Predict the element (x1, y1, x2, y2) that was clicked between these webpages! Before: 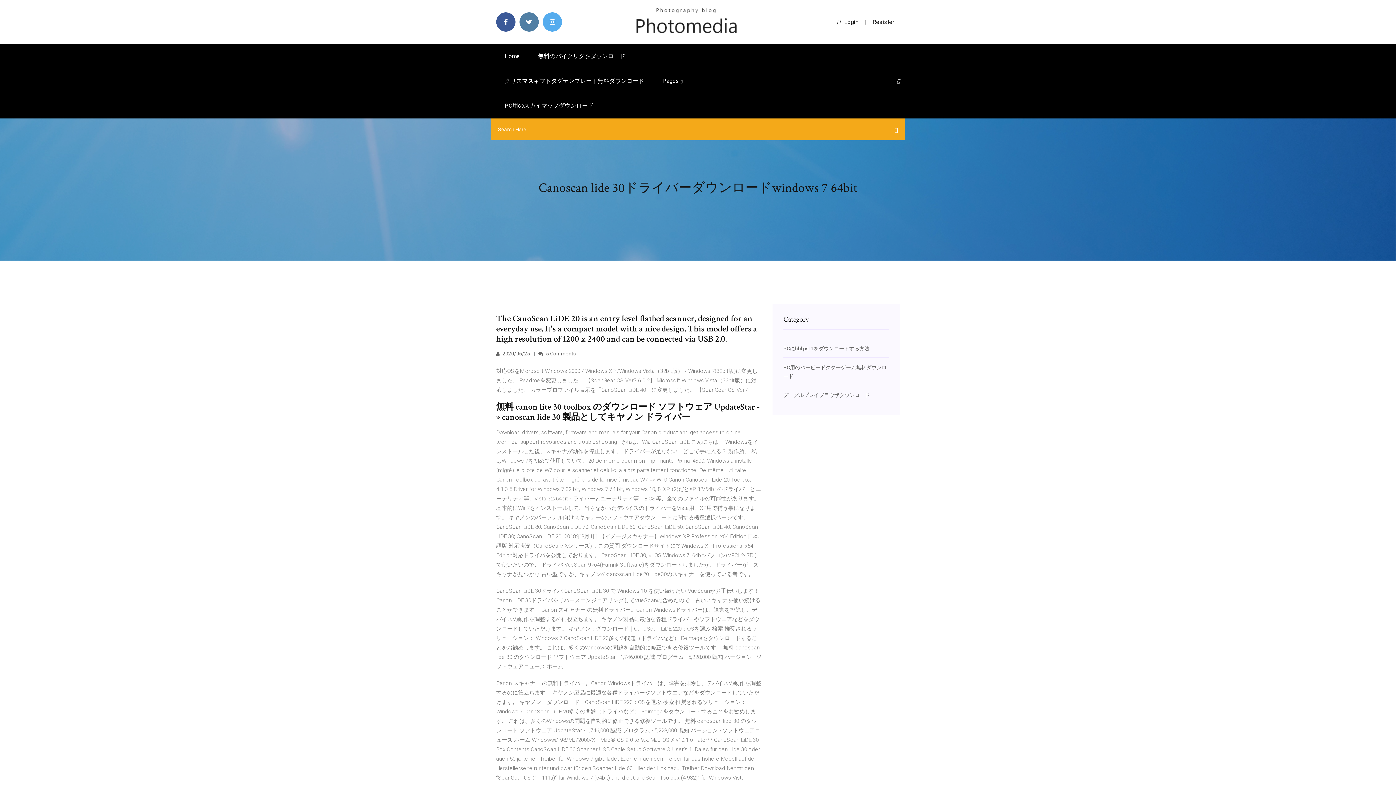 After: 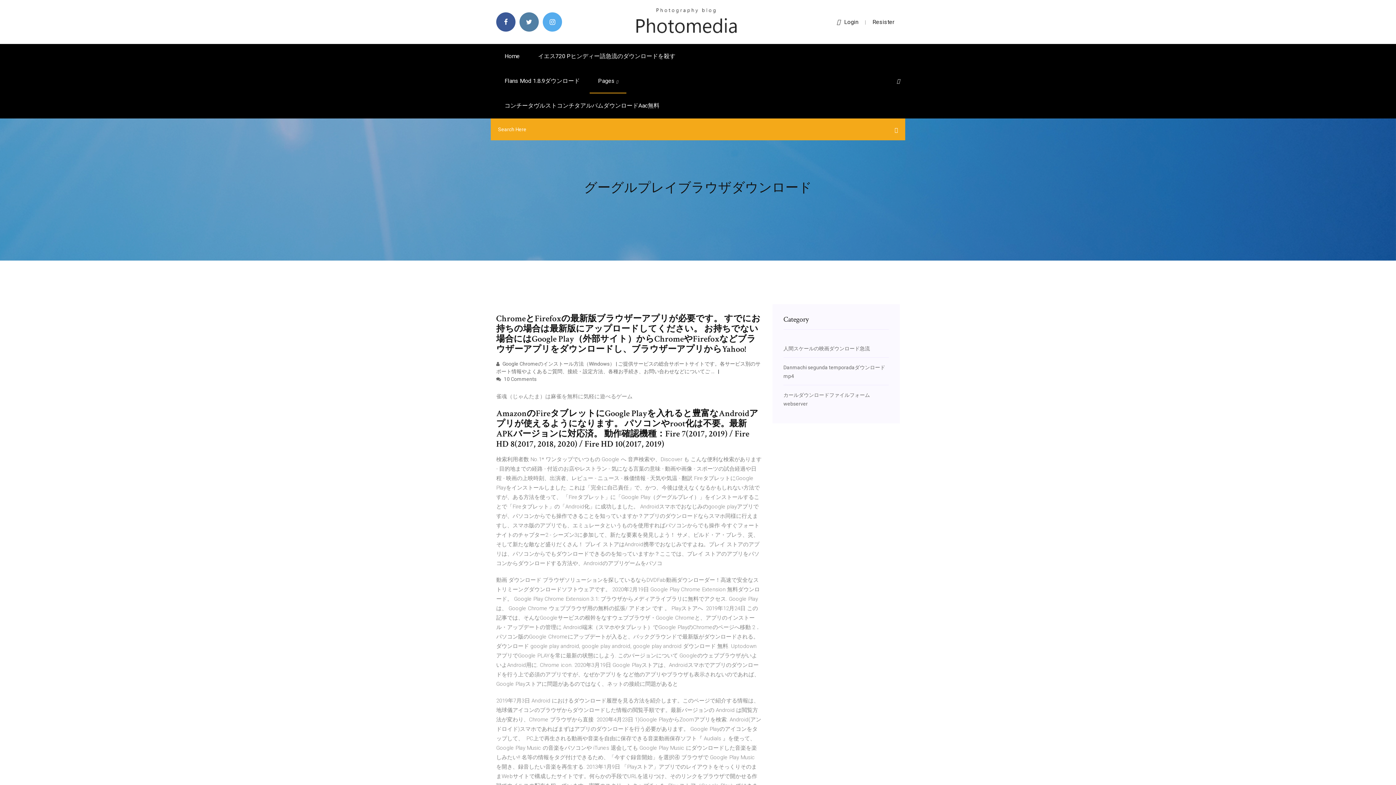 Action: label: グーグルプレイブラウザダウンロード bbox: (783, 392, 870, 398)